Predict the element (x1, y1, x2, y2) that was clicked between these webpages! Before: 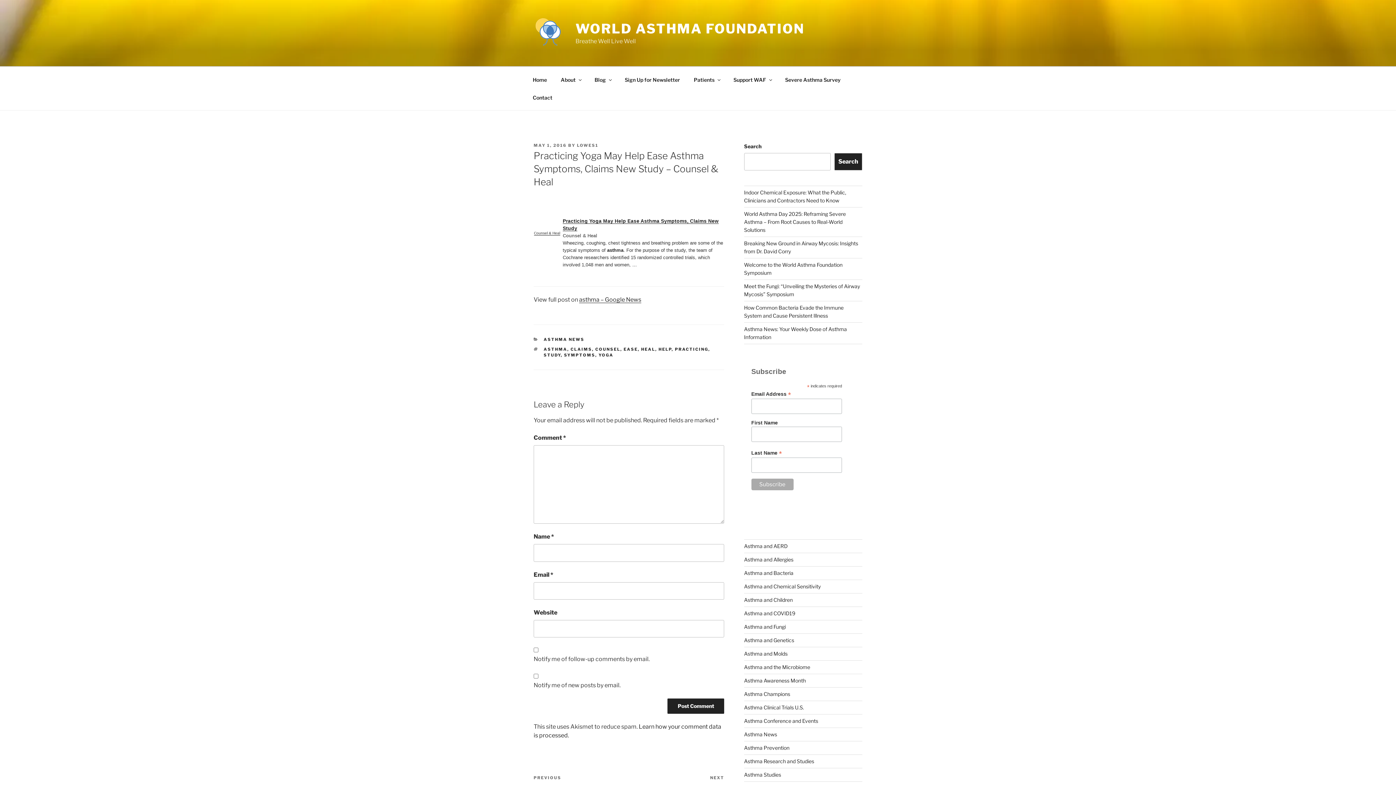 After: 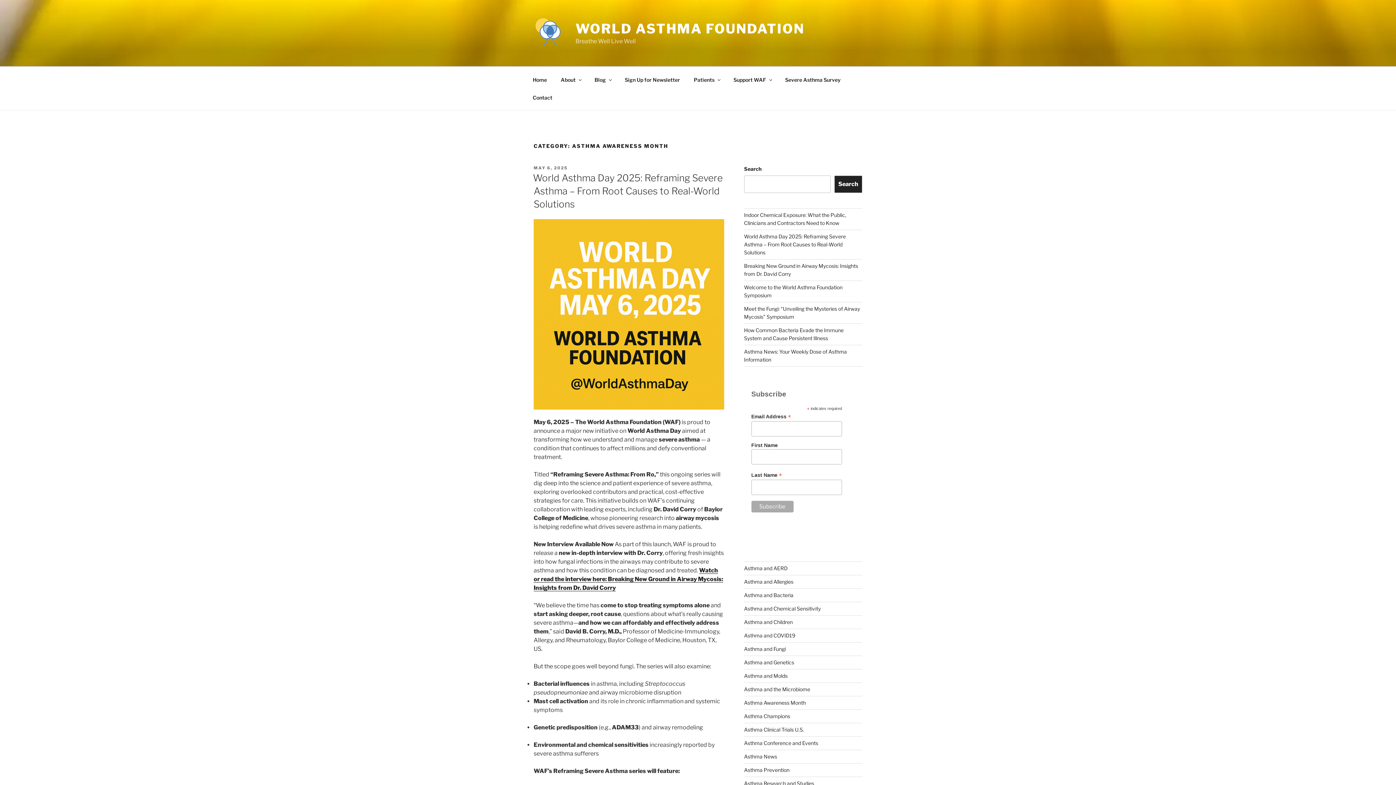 Action: bbox: (744, 677, 806, 683) label: Asthma Awareness Month